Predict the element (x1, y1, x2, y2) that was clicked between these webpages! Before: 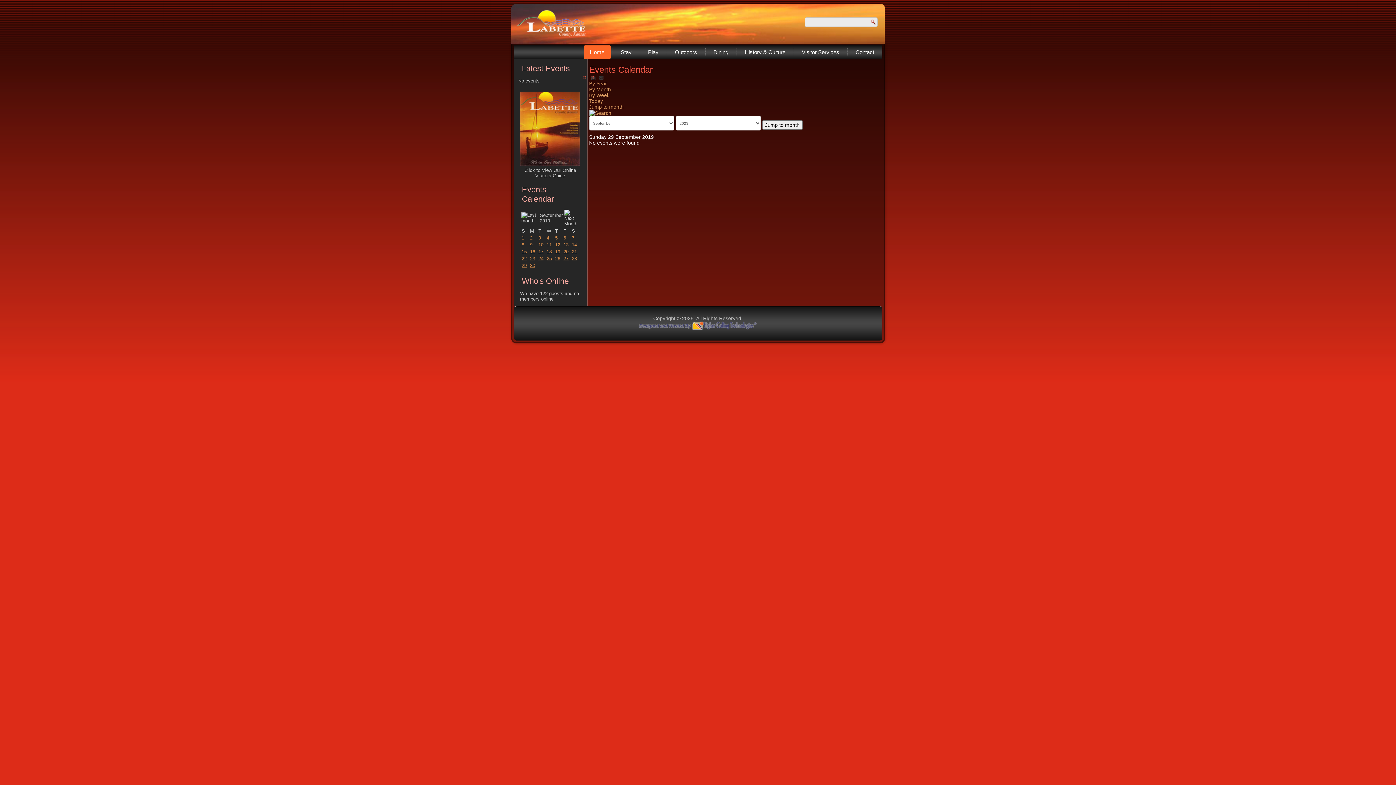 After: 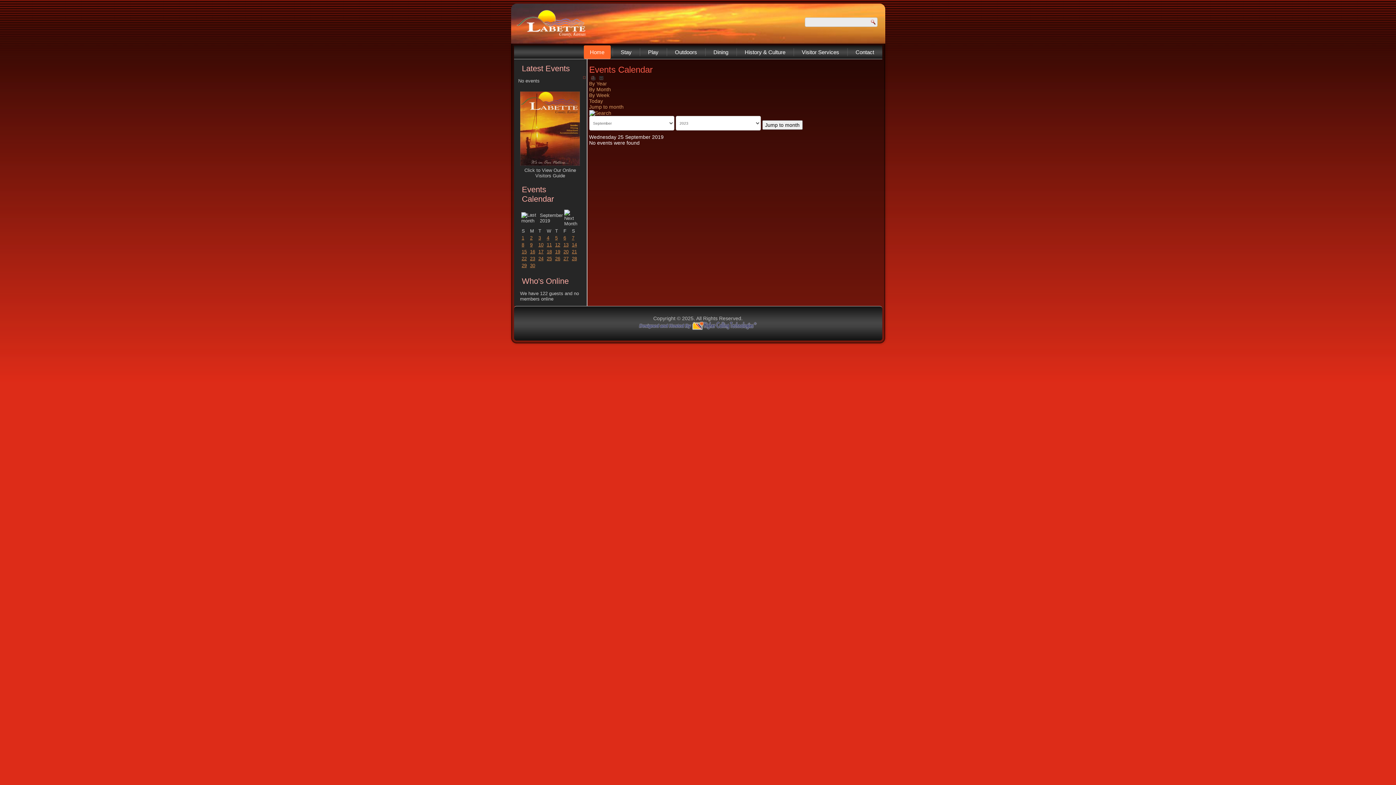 Action: label: 25 bbox: (546, 256, 552, 261)